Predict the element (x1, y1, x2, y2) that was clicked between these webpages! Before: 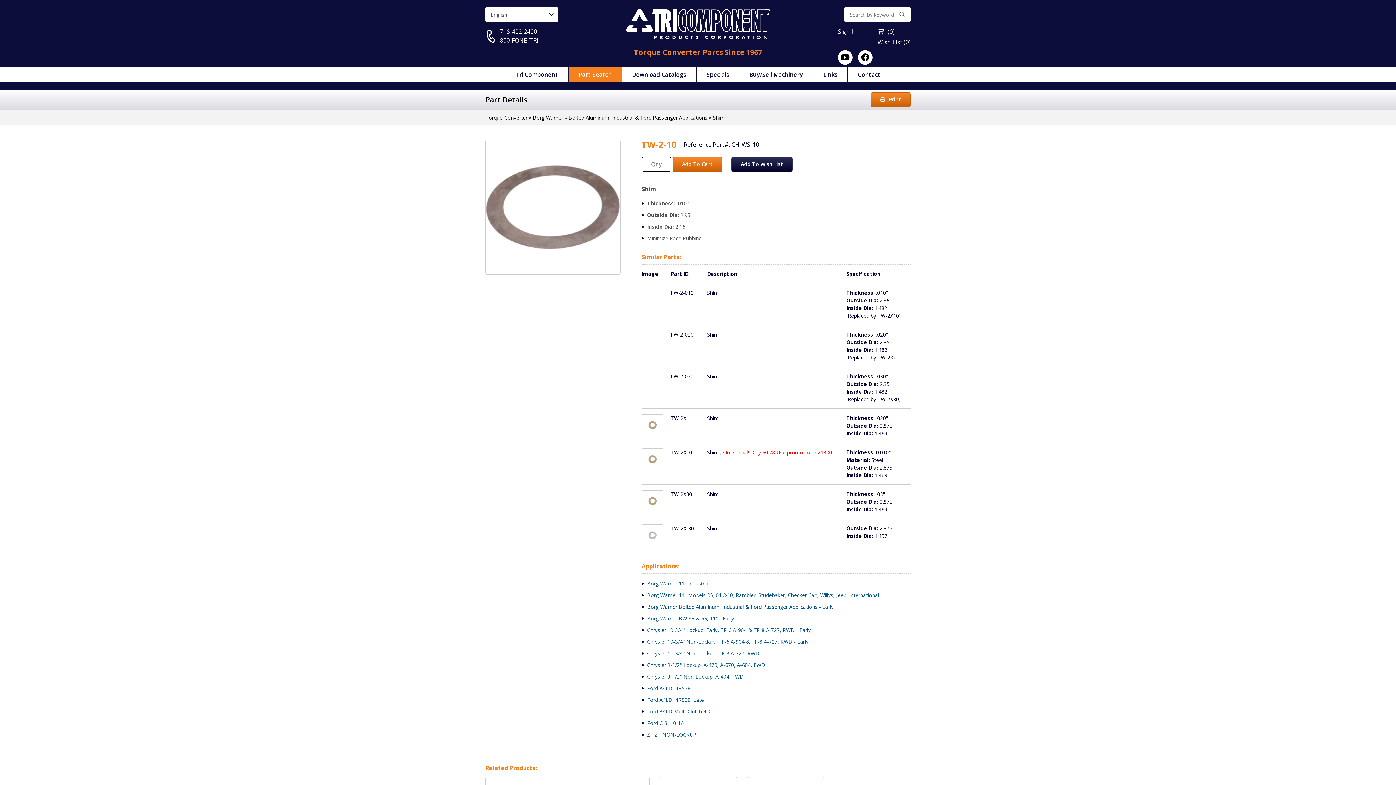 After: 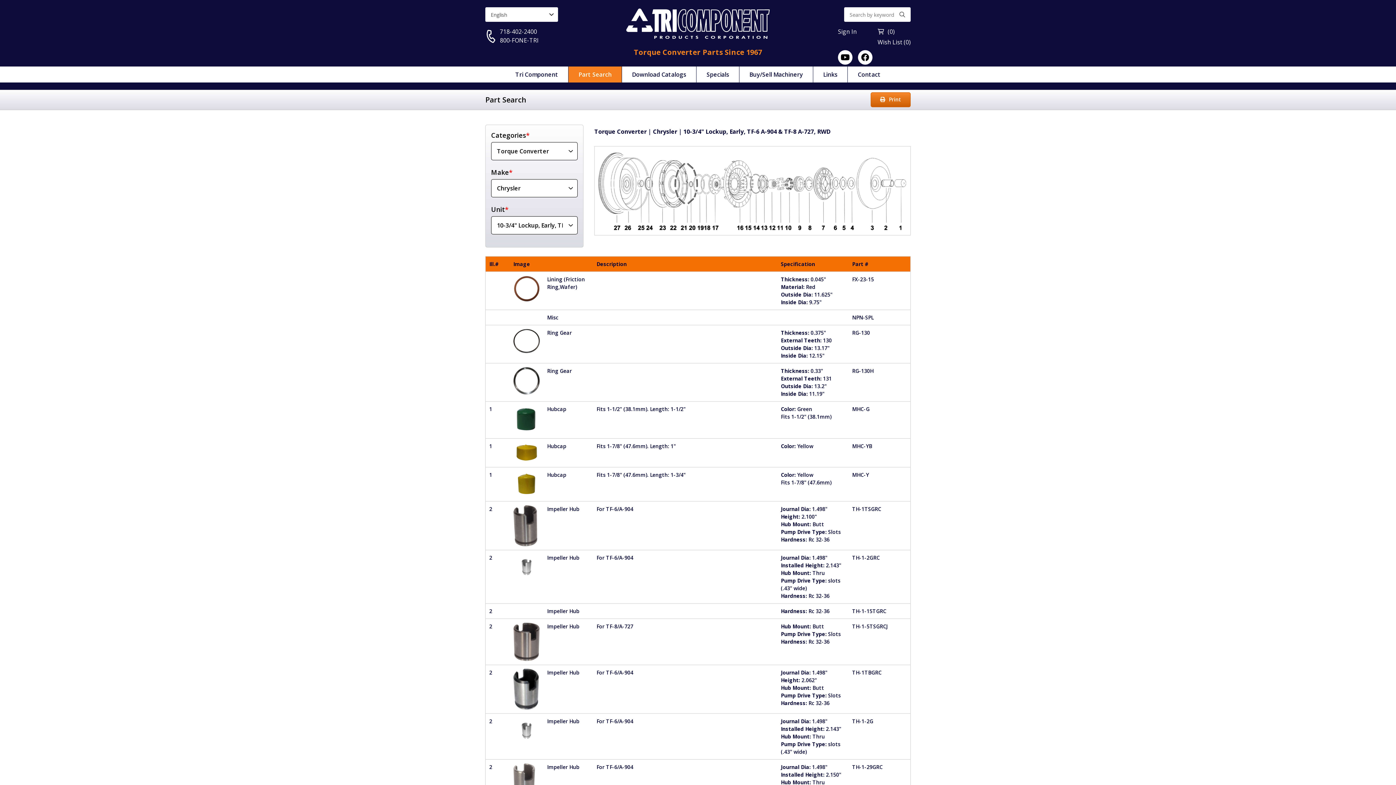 Action: bbox: (647, 626, 810, 633) label: Chrysler 10-3/4" Lockup, Early, TF-6 A-904 & TF-8 A-727, RWD - Early